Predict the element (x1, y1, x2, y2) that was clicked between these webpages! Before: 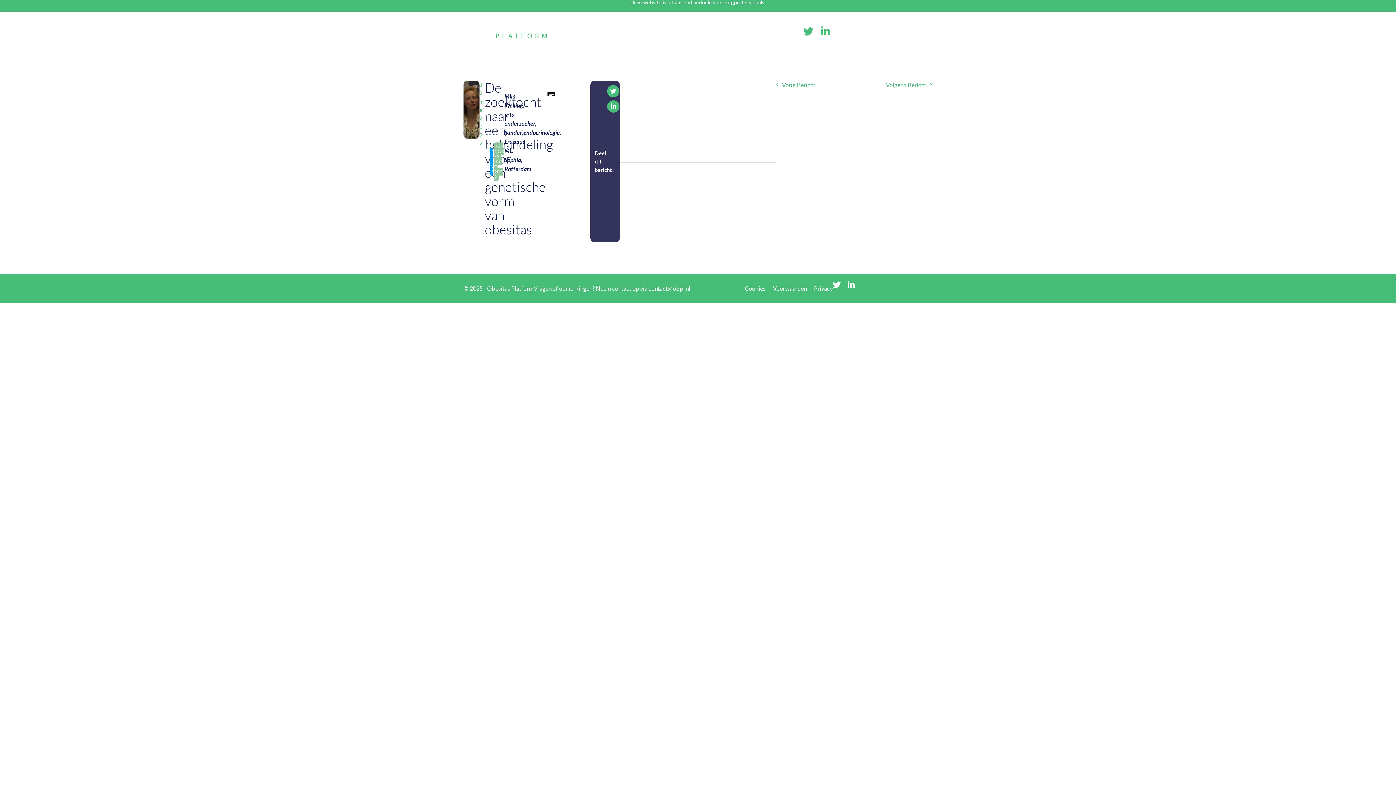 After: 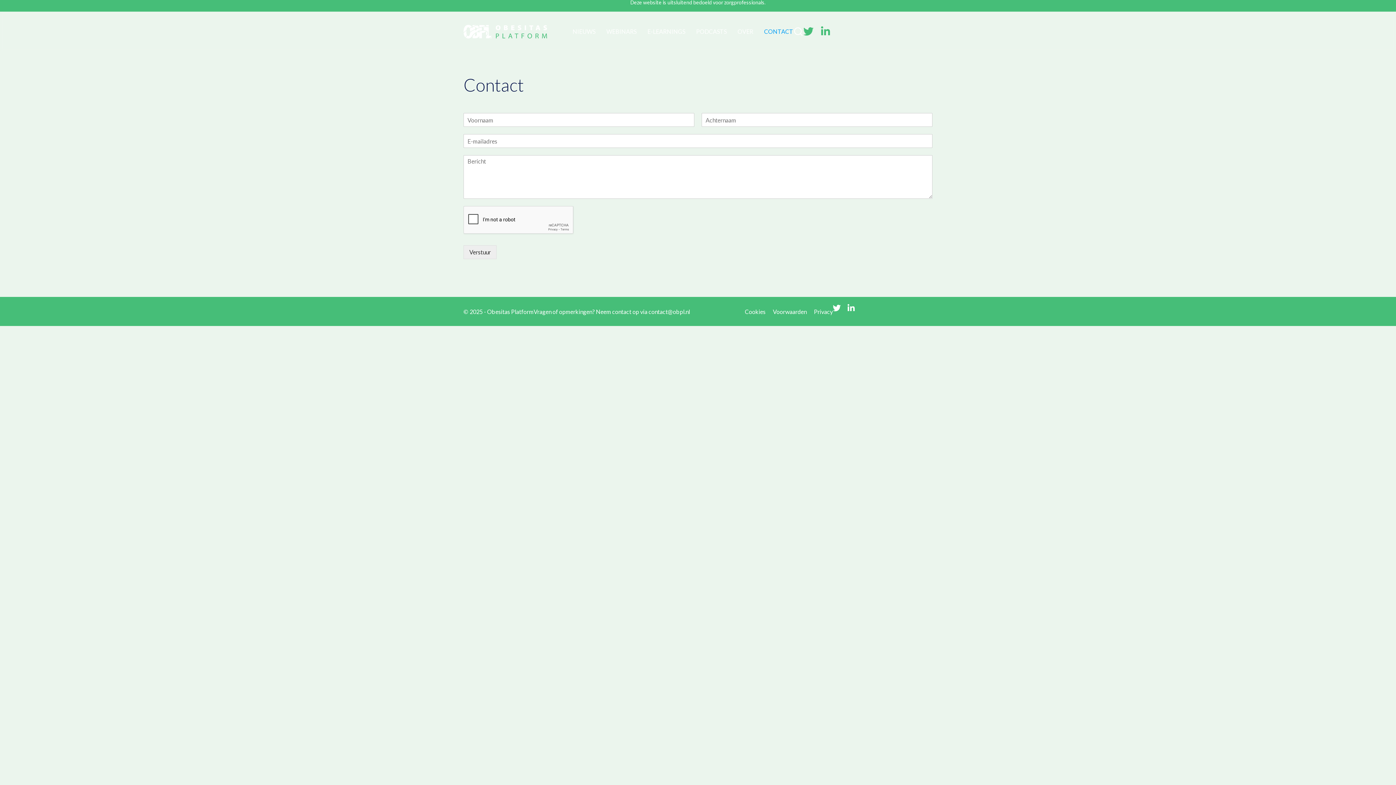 Action: label: CONTACT bbox: (764, 23, 793, 40)